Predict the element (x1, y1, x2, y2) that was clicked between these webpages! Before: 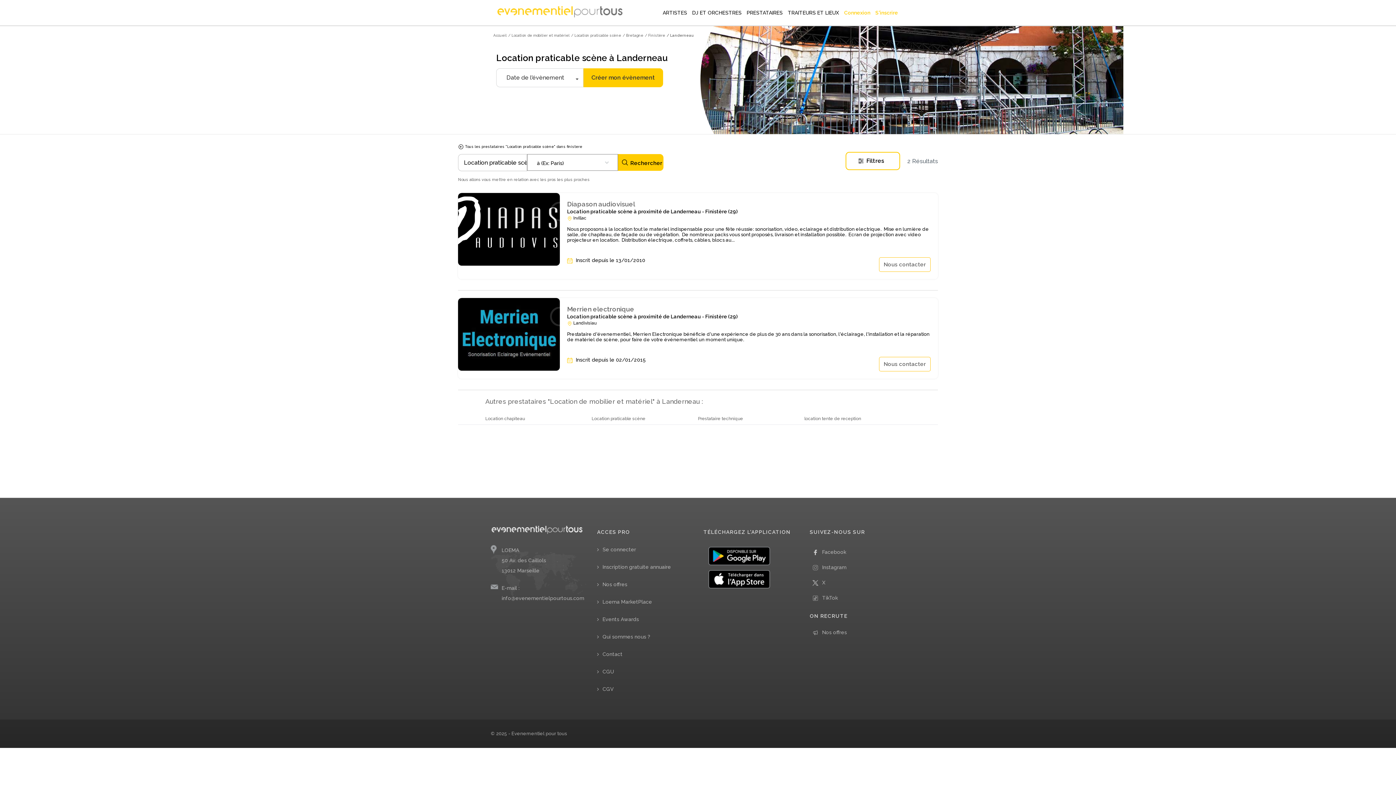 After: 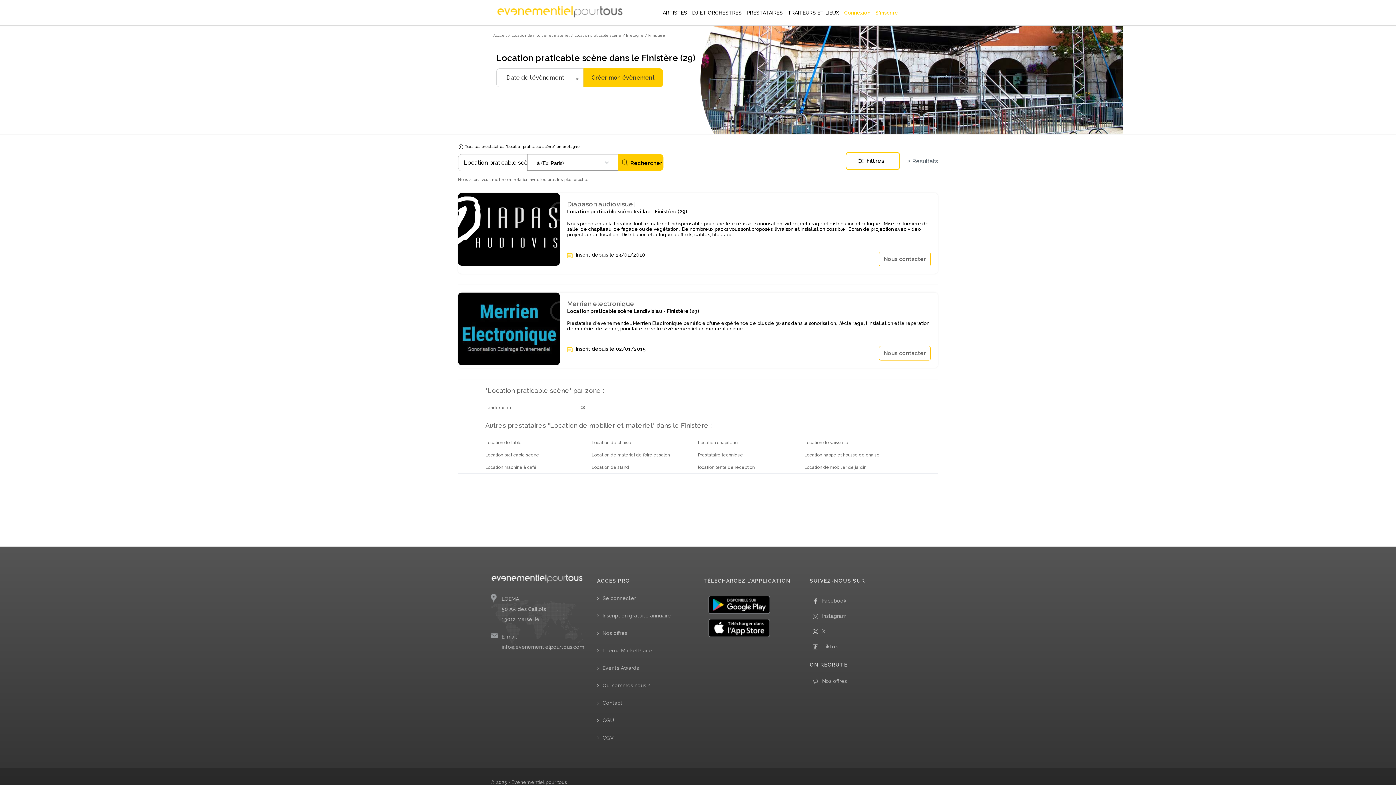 Action: label: / Finistère bbox: (645, 33, 665, 37)